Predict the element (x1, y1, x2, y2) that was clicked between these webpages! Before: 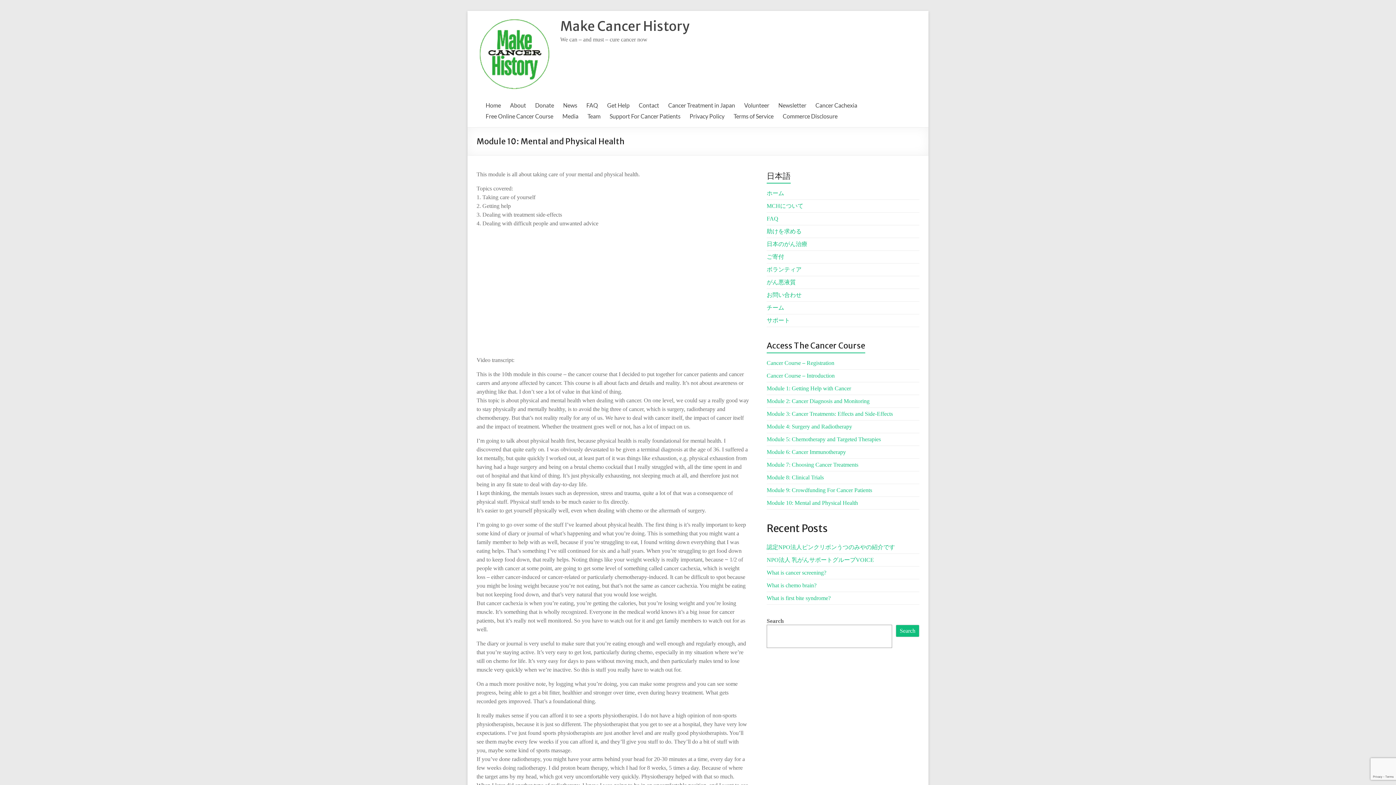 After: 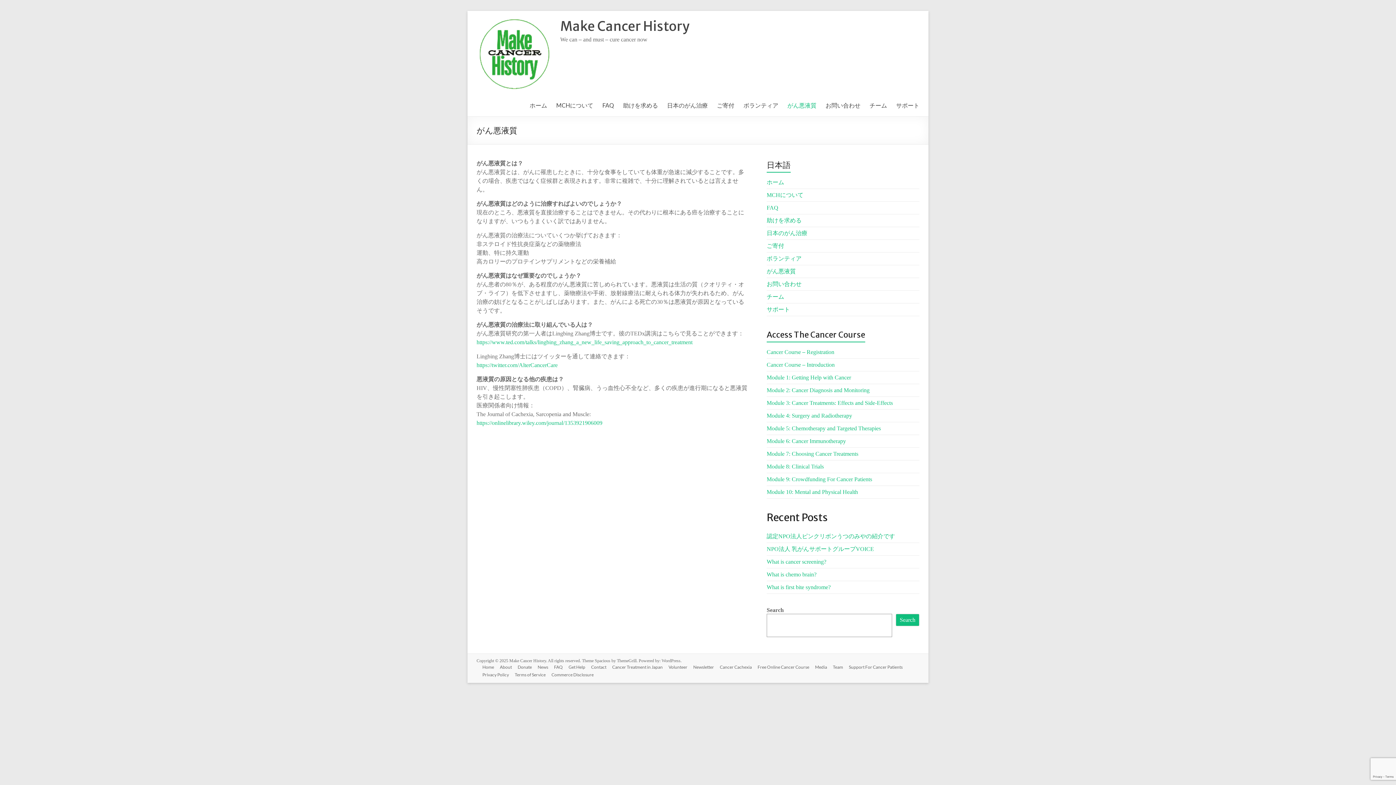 Action: label: がん悪液質 bbox: (766, 279, 796, 285)